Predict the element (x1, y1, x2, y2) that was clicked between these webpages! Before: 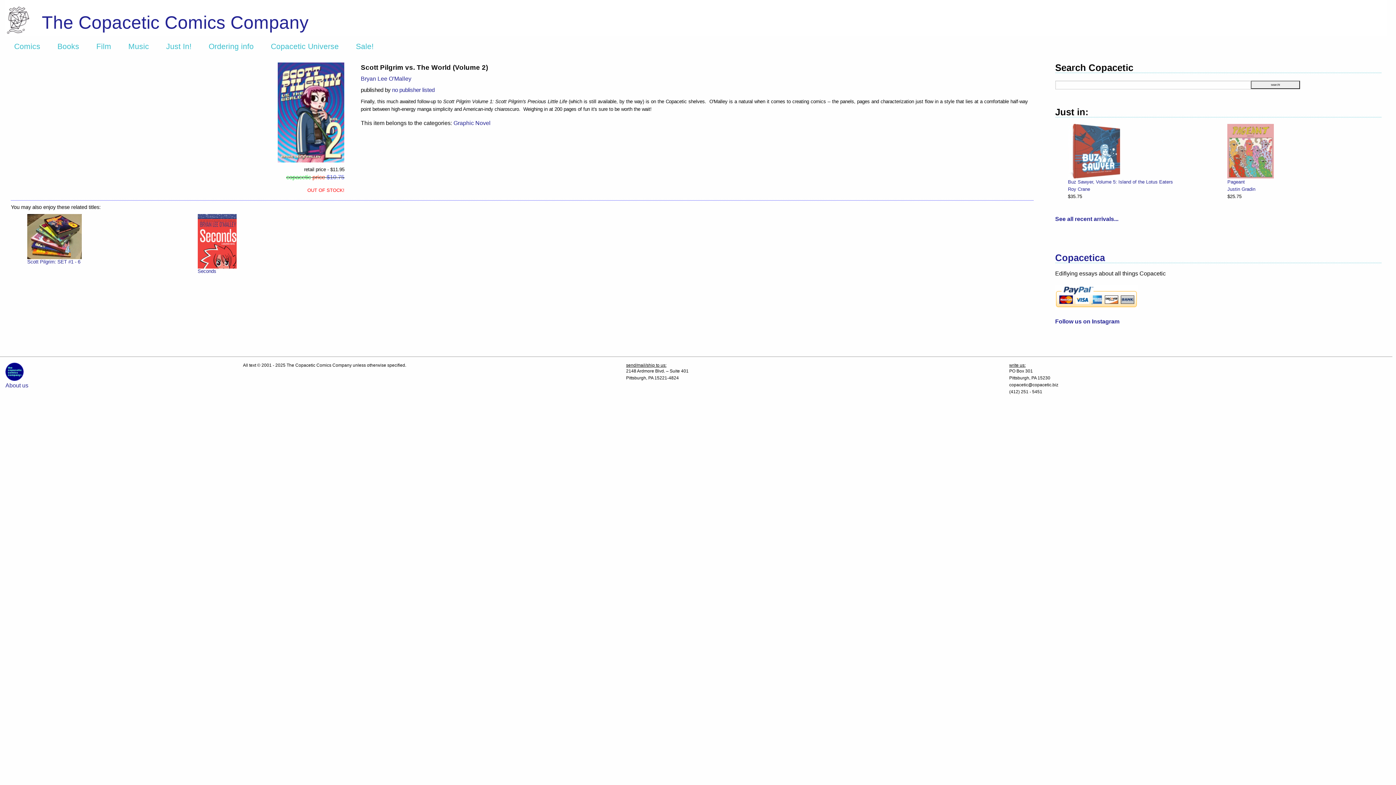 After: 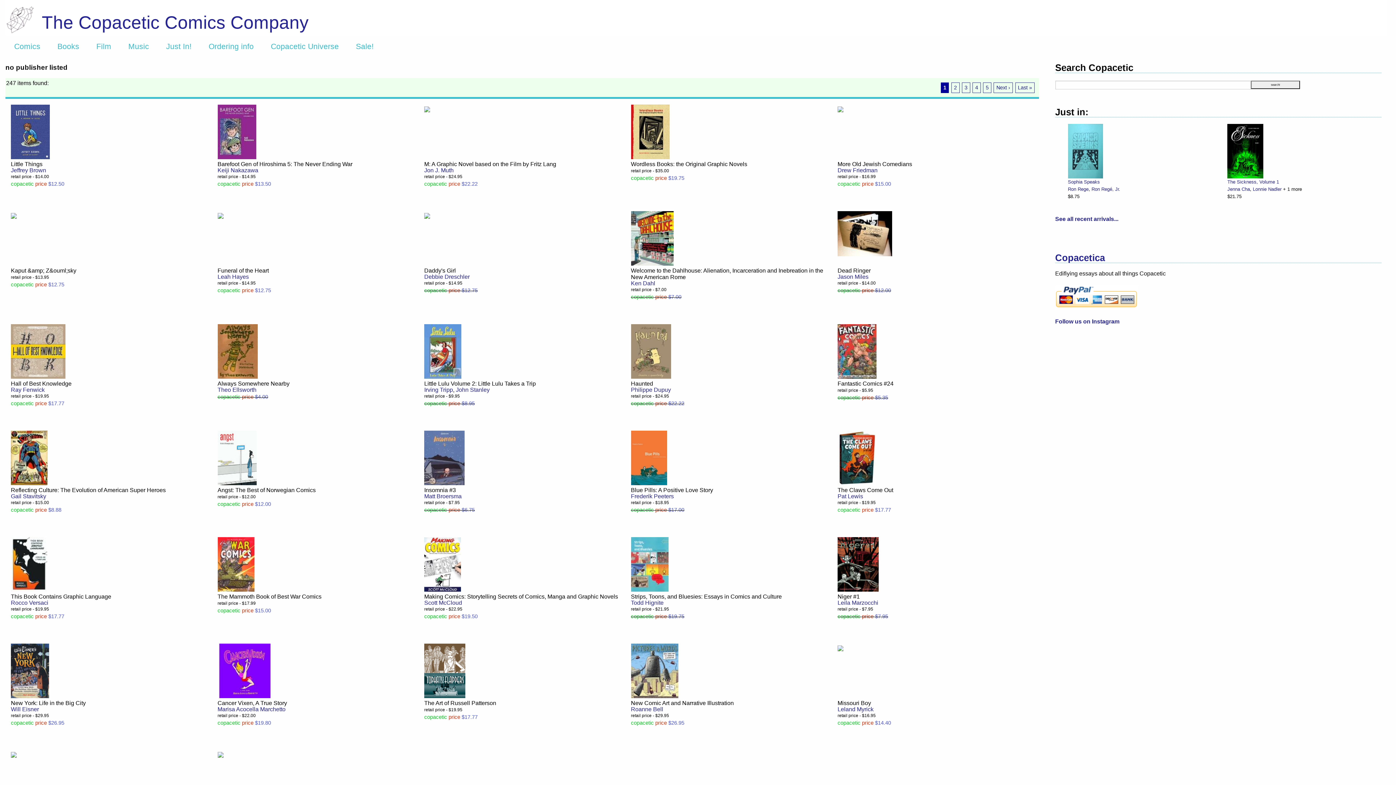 Action: bbox: (392, 86, 434, 93) label: no publisher listed